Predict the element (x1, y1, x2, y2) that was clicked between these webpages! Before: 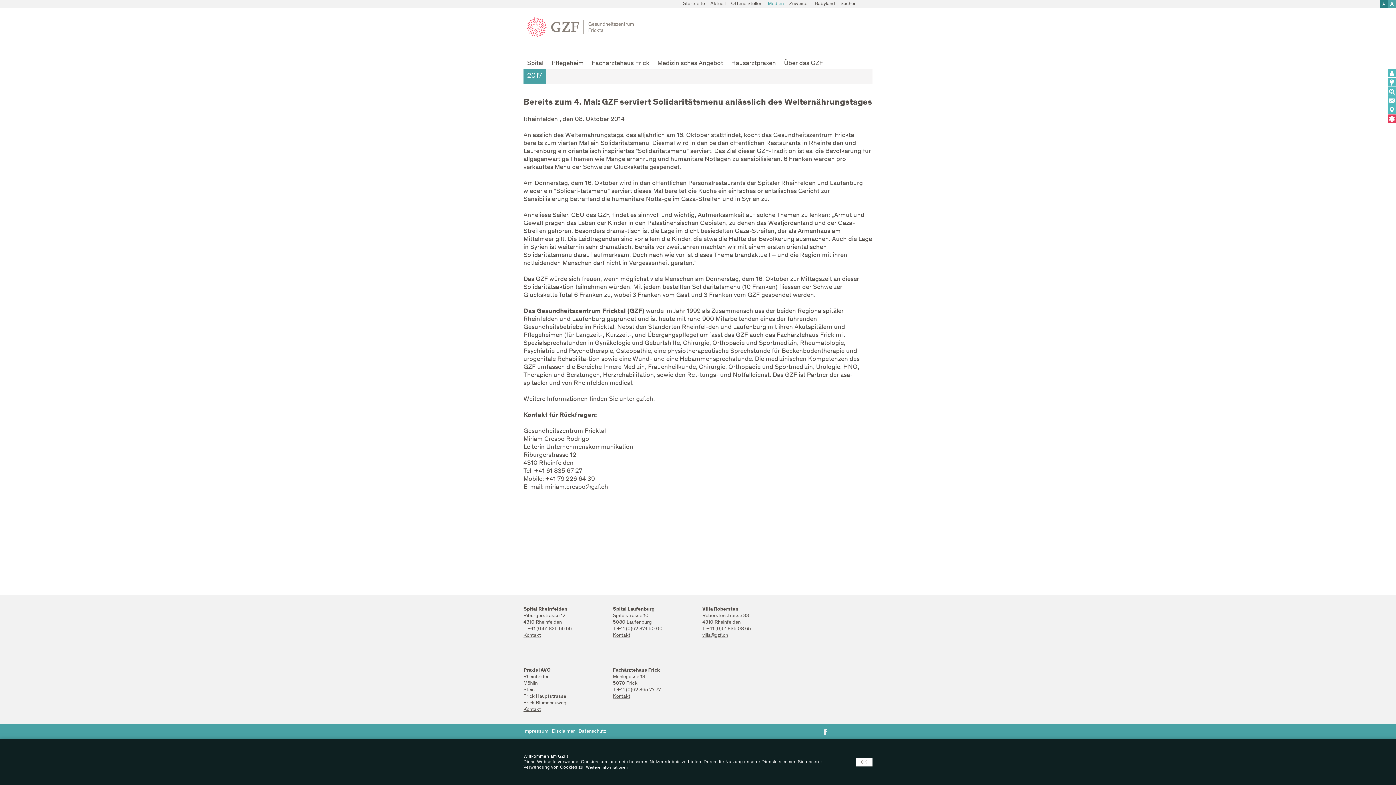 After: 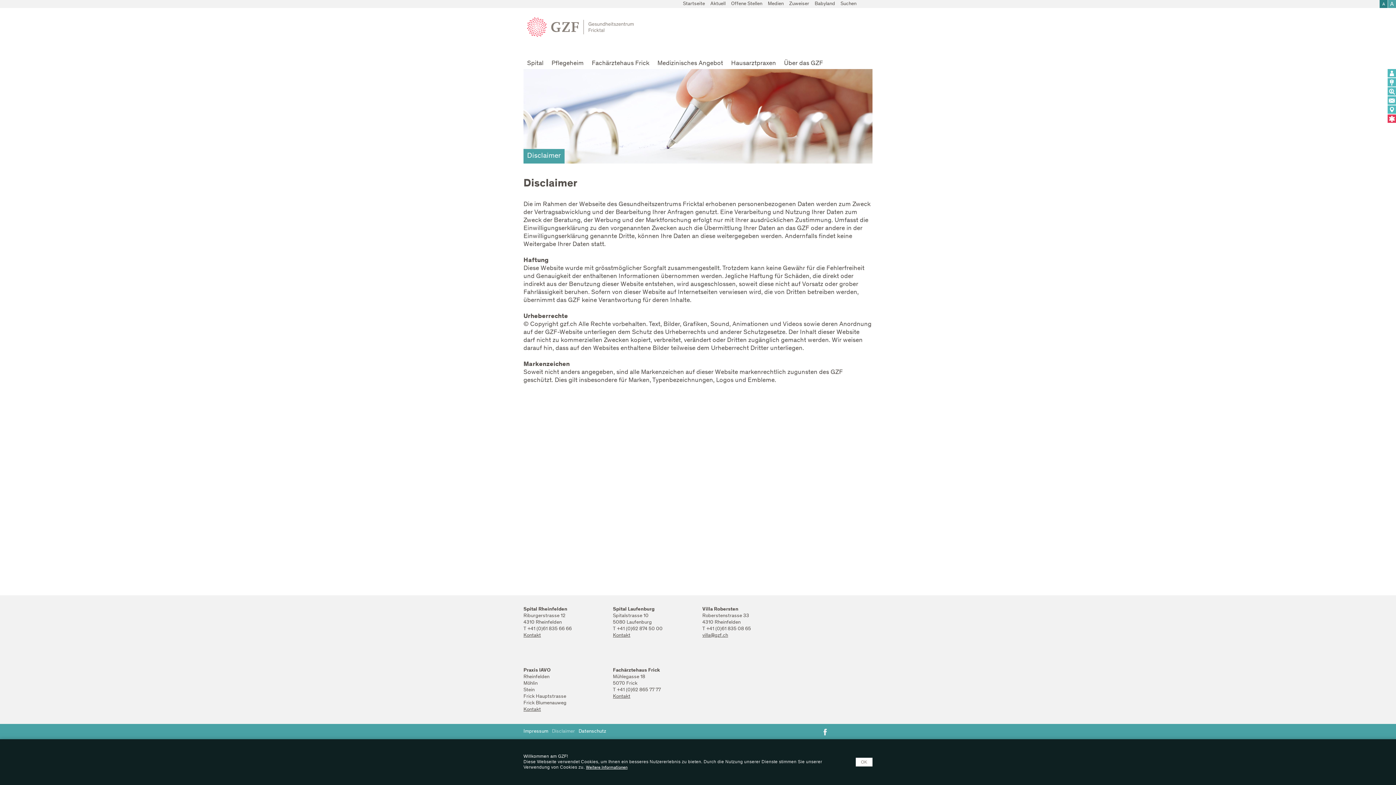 Action: label: Disclaimer bbox: (552, 728, 575, 735)